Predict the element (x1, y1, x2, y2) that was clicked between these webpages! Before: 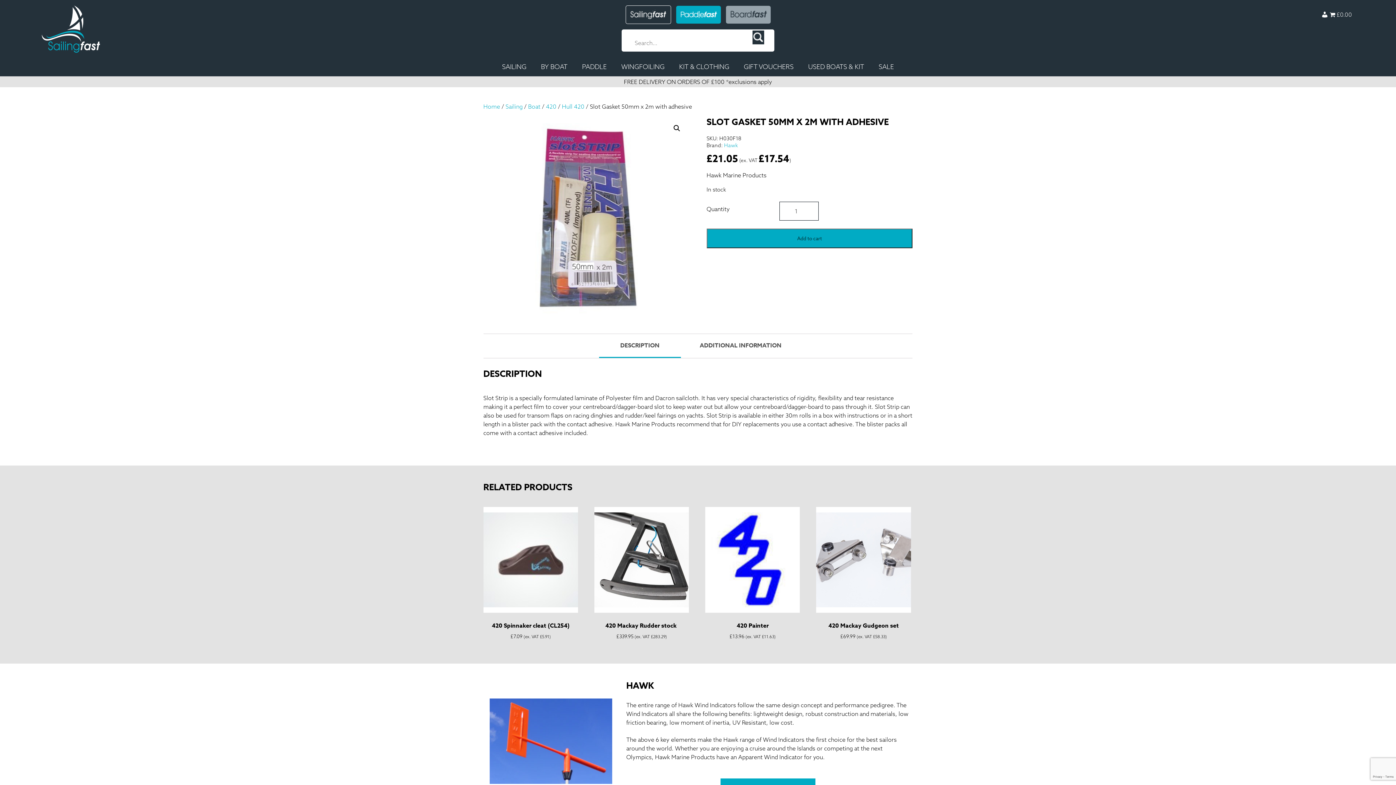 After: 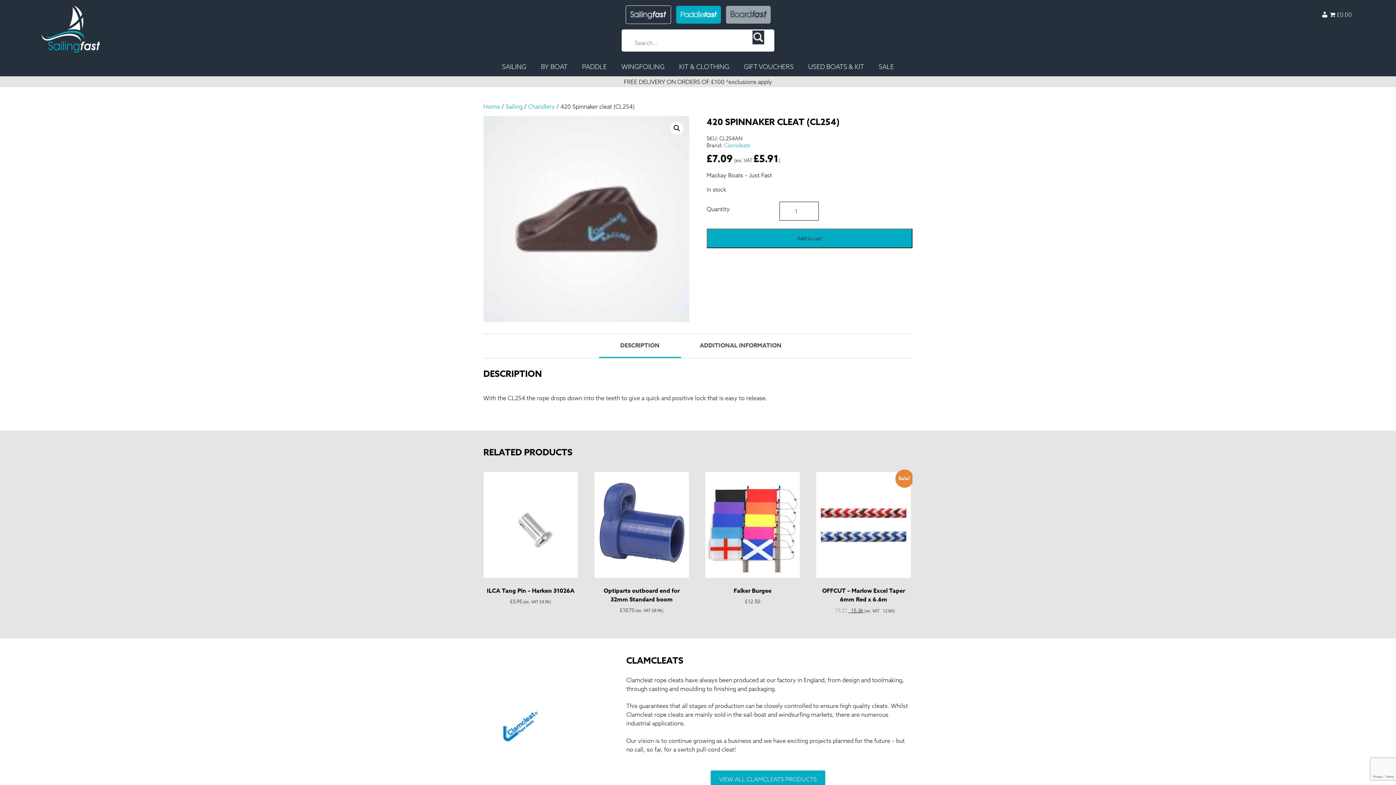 Action: label: 420 Spinnaker cleat (CL254)
£7.09 (ex. VAT £5.91) bbox: (483, 507, 578, 640)